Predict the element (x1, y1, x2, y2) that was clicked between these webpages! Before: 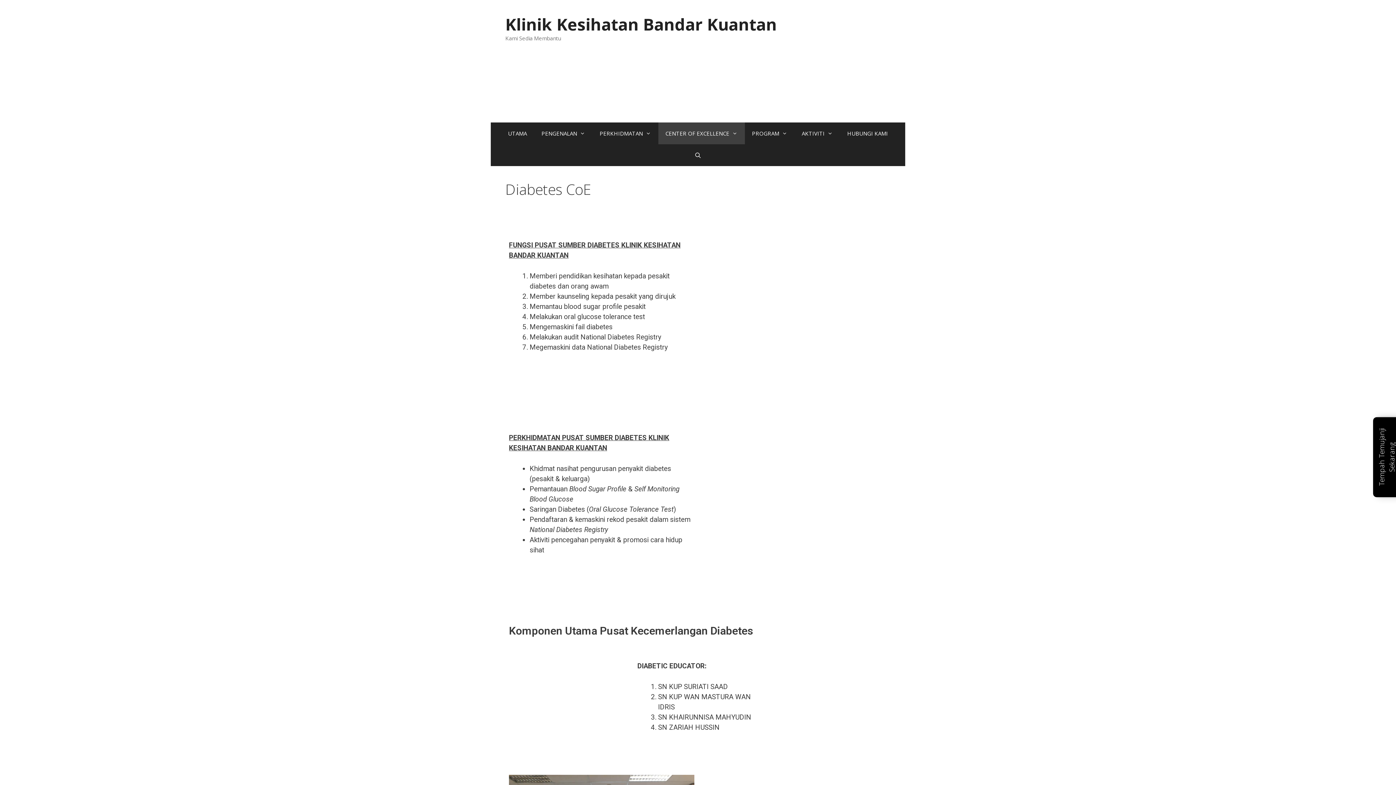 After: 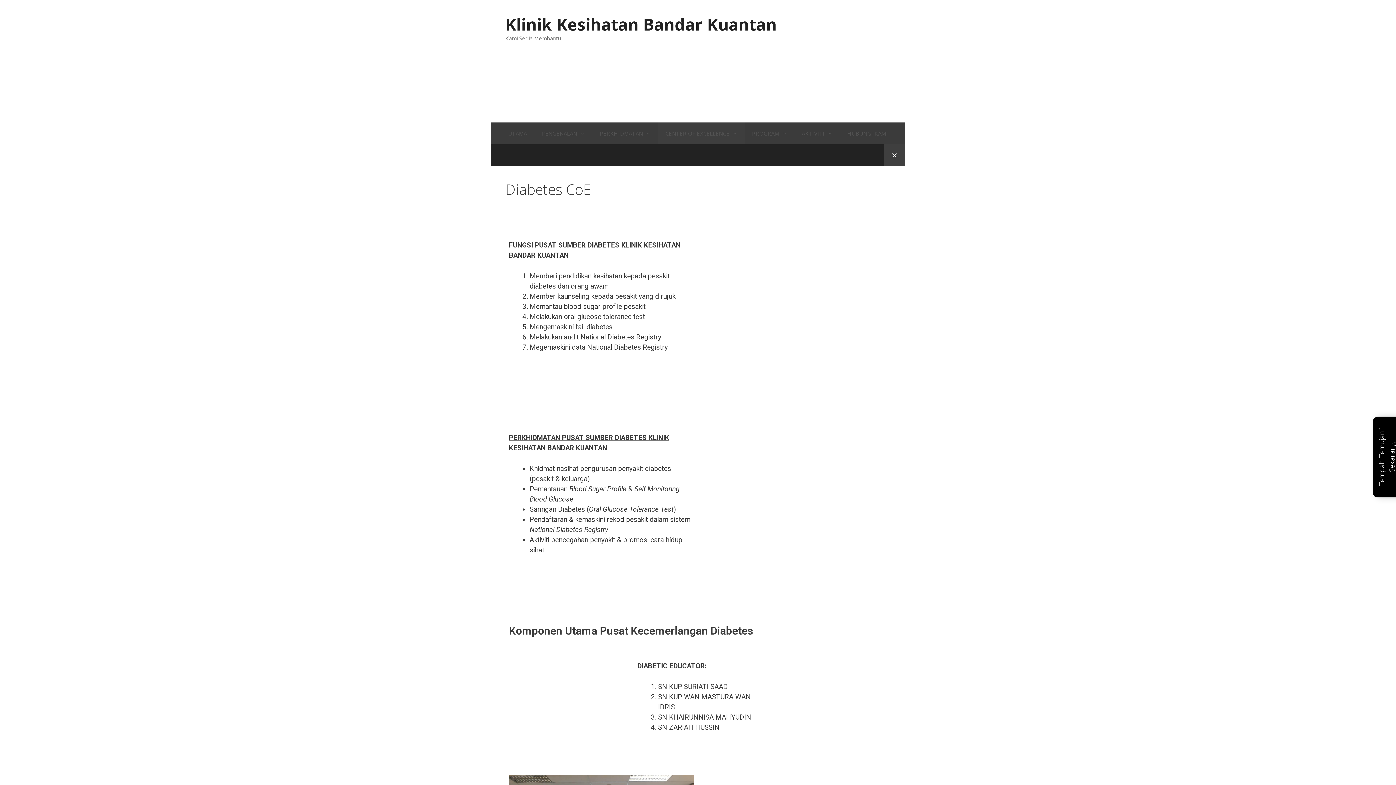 Action: label: Open Search Bar bbox: (687, 144, 708, 166)